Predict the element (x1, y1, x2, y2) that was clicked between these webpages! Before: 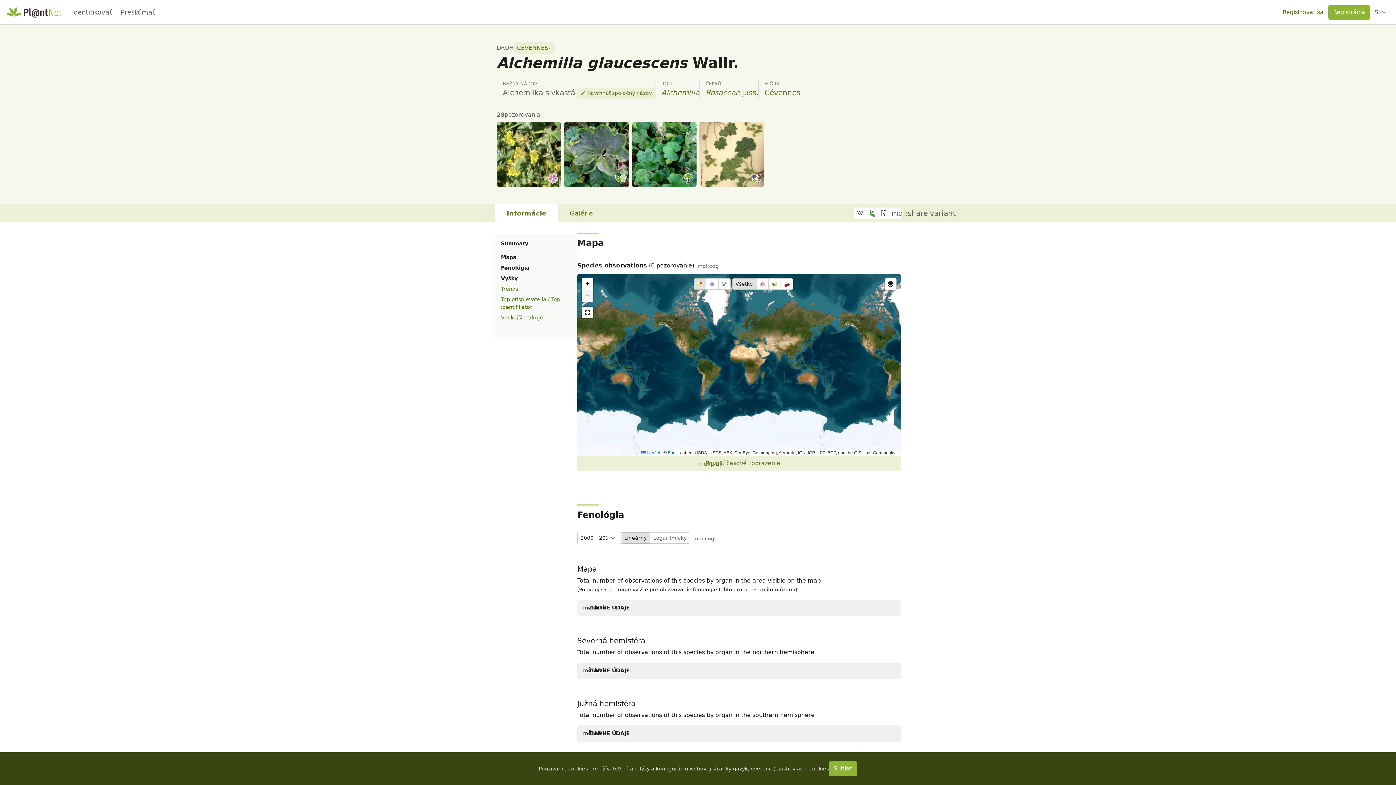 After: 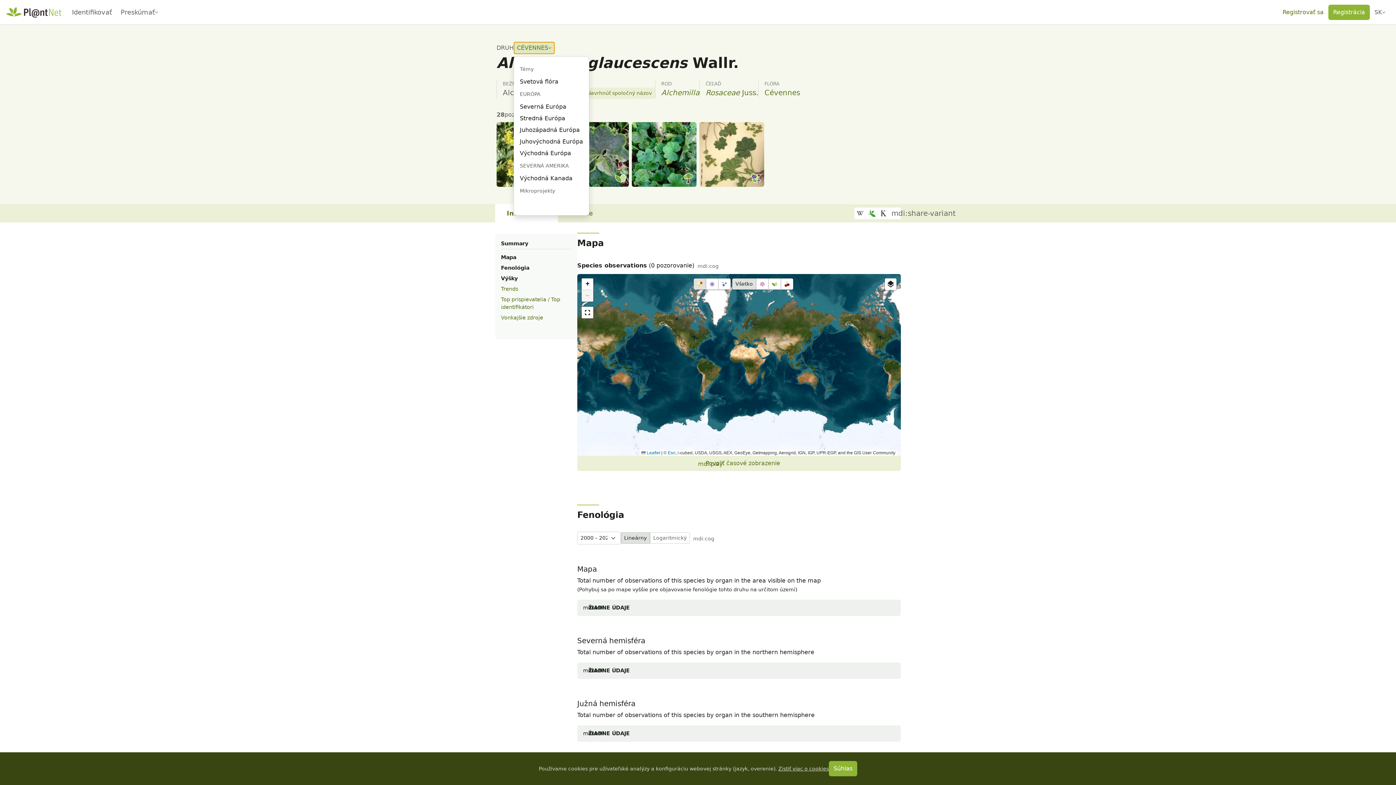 Action: bbox: (513, 41, 554, 54) label: CÉVENNES